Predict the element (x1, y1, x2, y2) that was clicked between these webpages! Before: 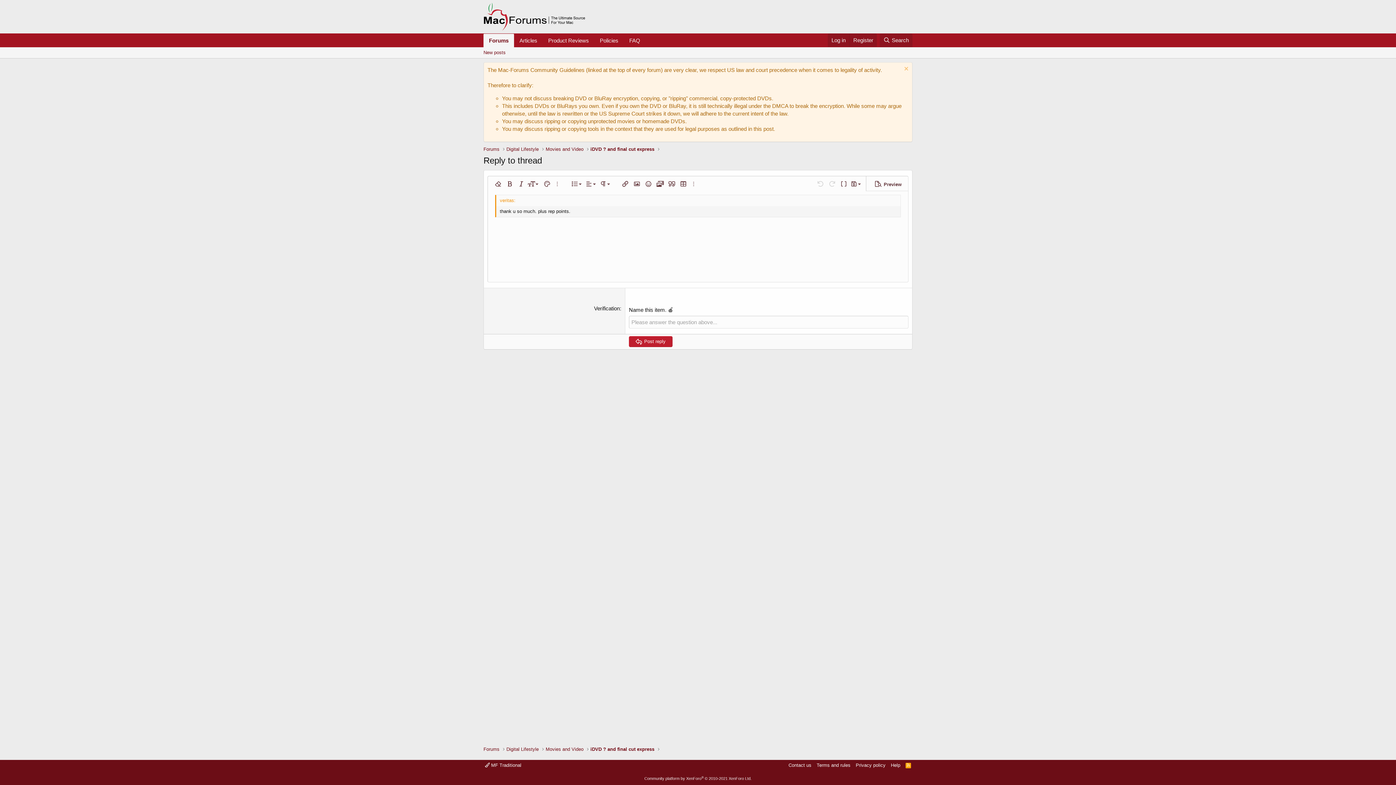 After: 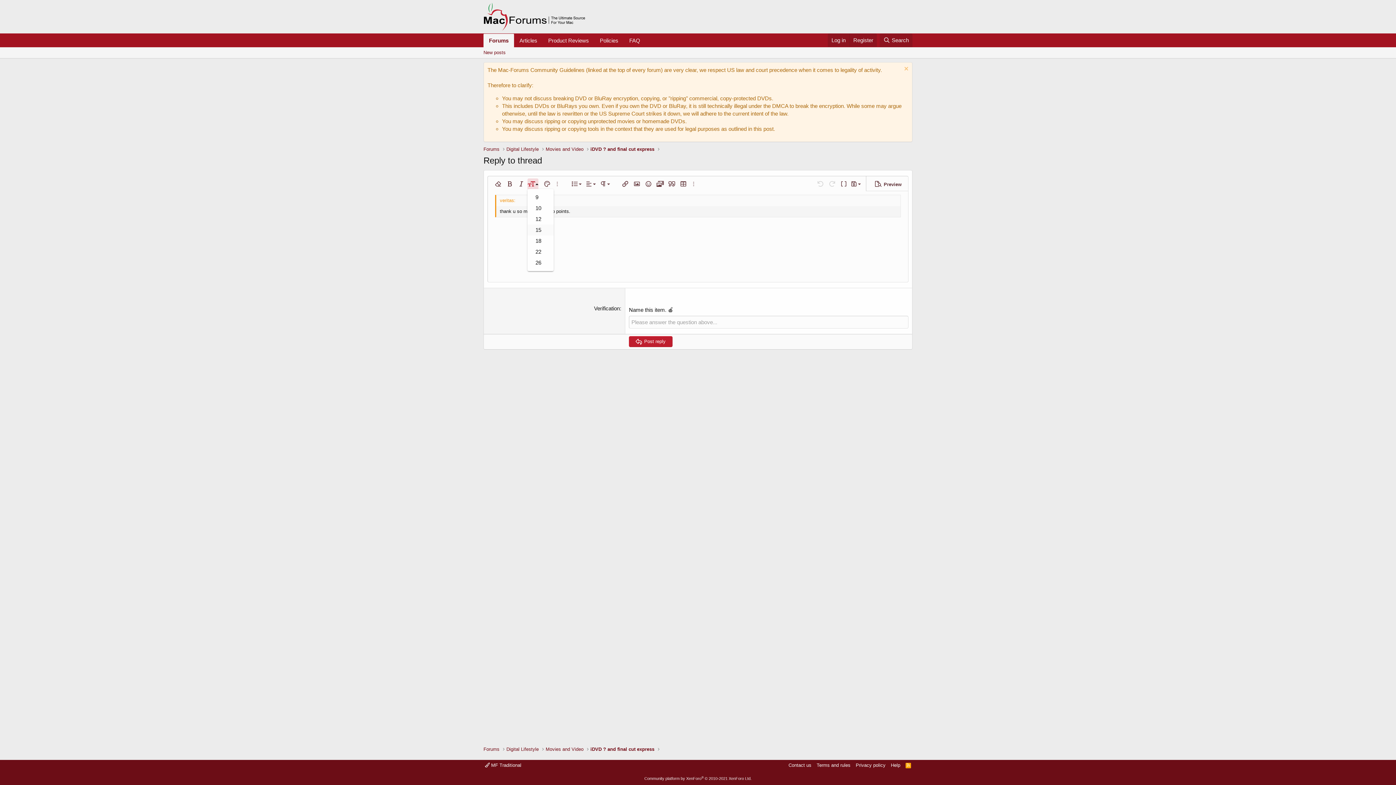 Action: bbox: (527, 178, 538, 190) label: Font size